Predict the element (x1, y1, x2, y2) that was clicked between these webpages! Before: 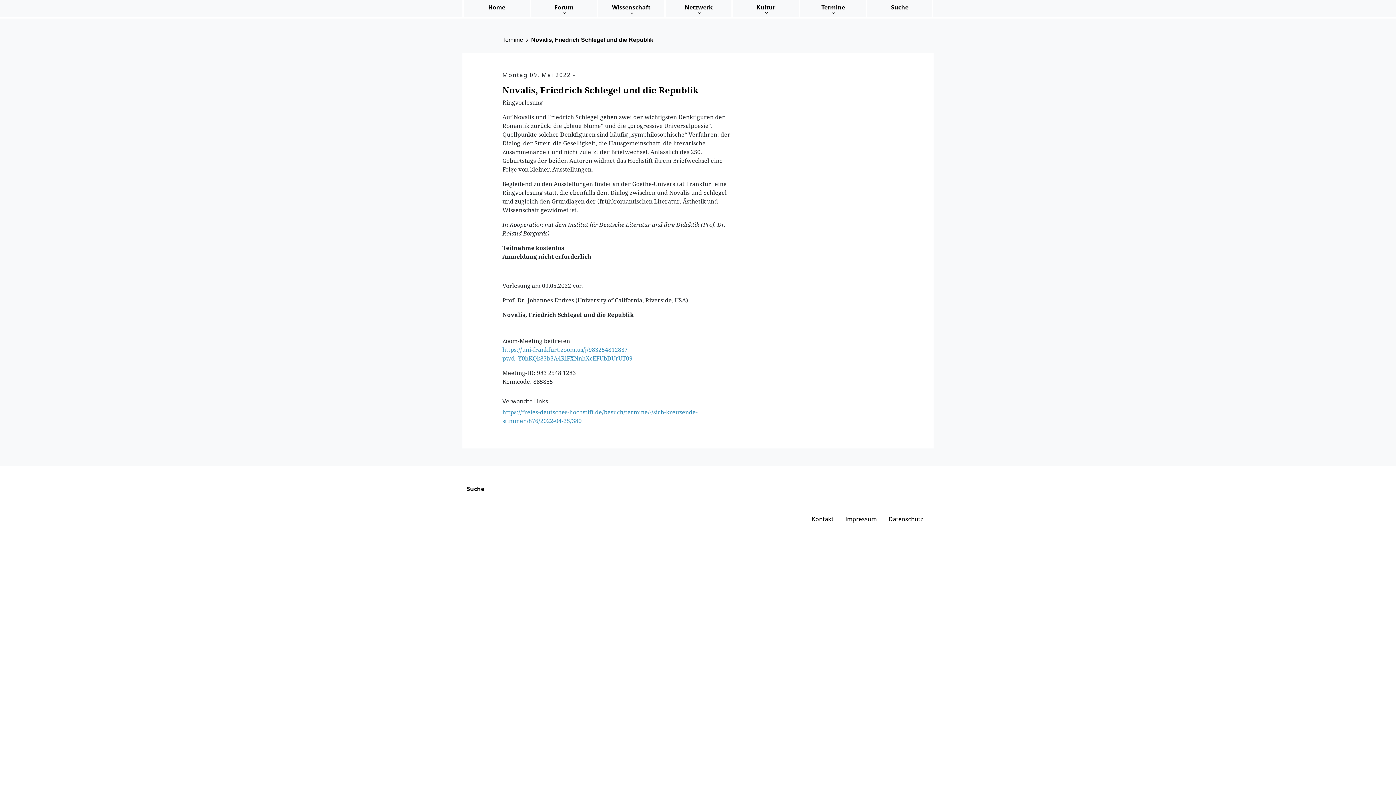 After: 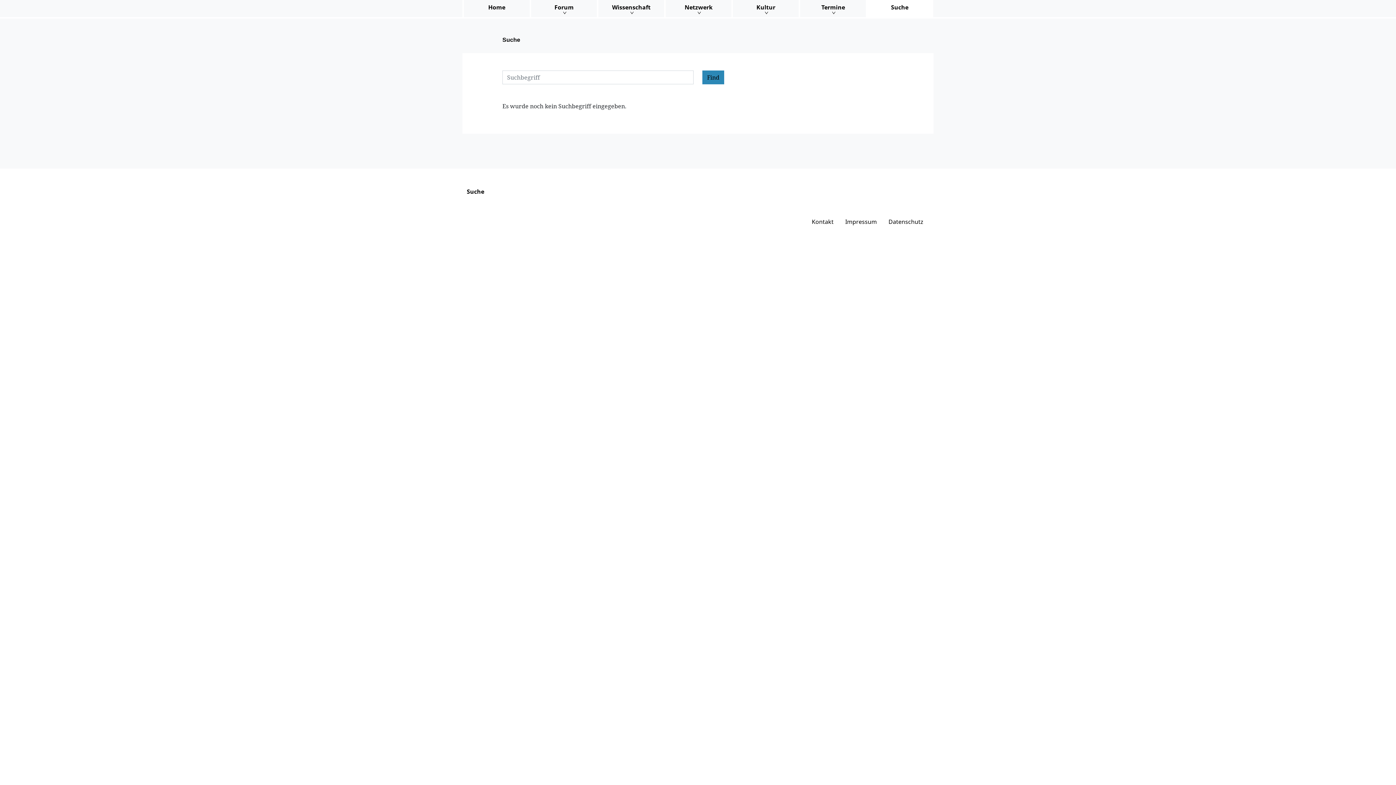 Action: bbox: (466, 483, 536, 494) label: Suche